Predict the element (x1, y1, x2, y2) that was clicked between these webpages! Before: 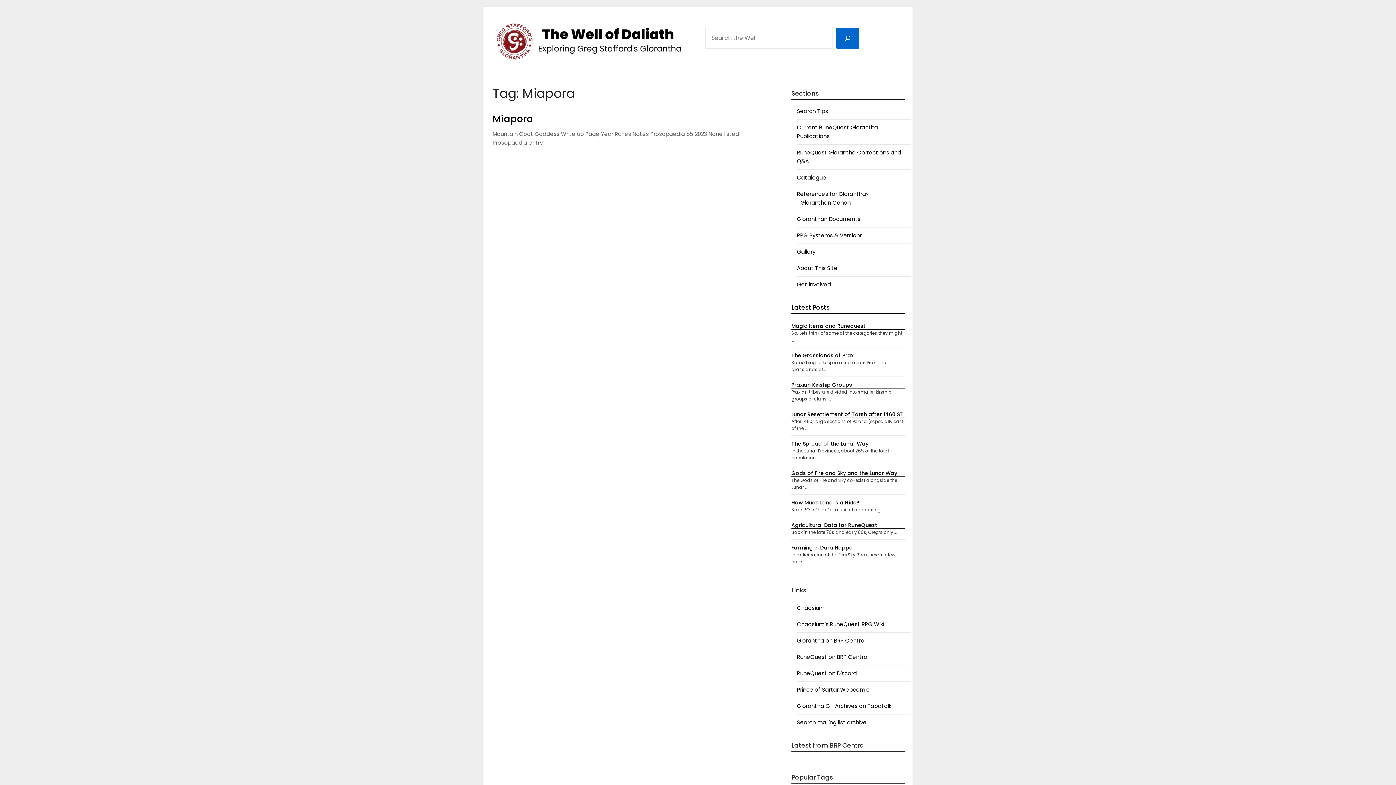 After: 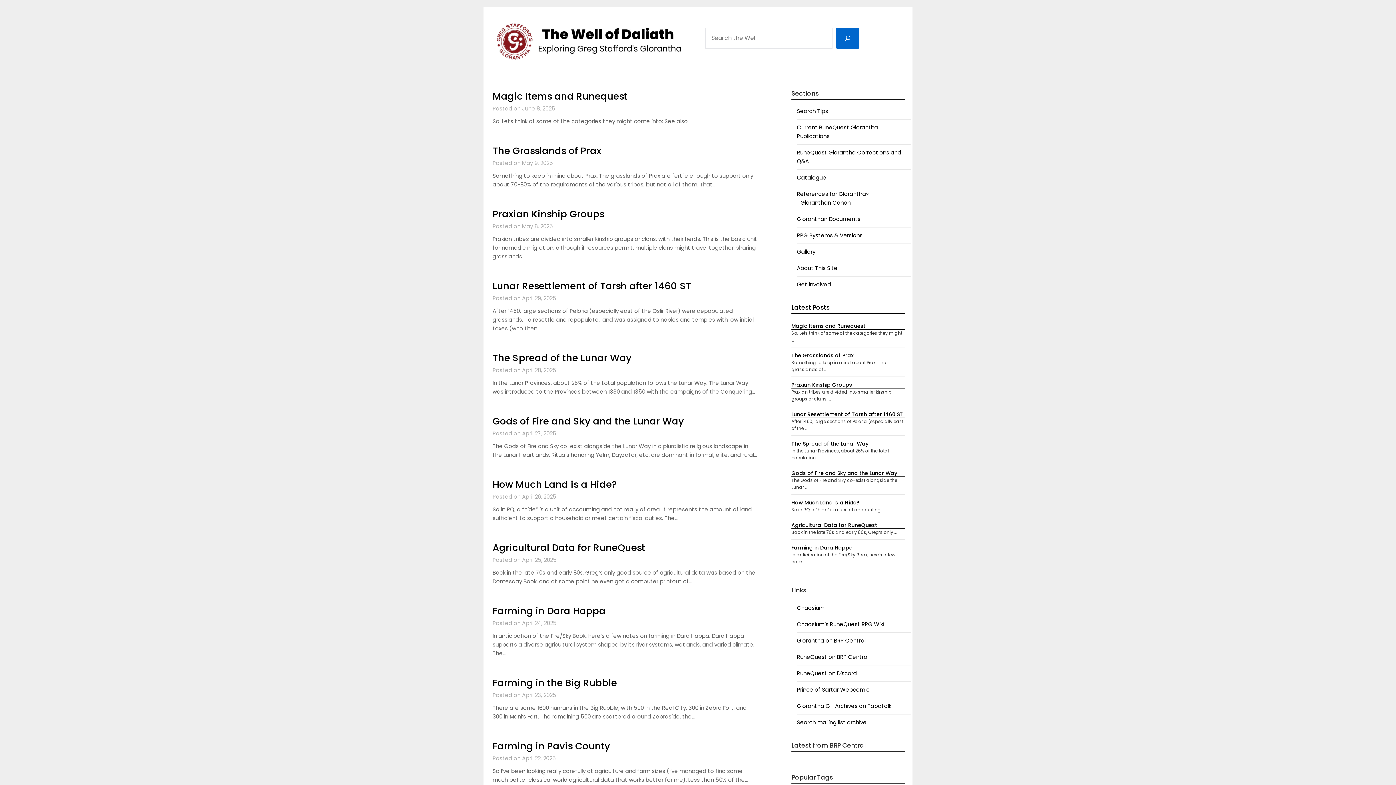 Action: bbox: (791, 303, 829, 311) label: Latest Posts